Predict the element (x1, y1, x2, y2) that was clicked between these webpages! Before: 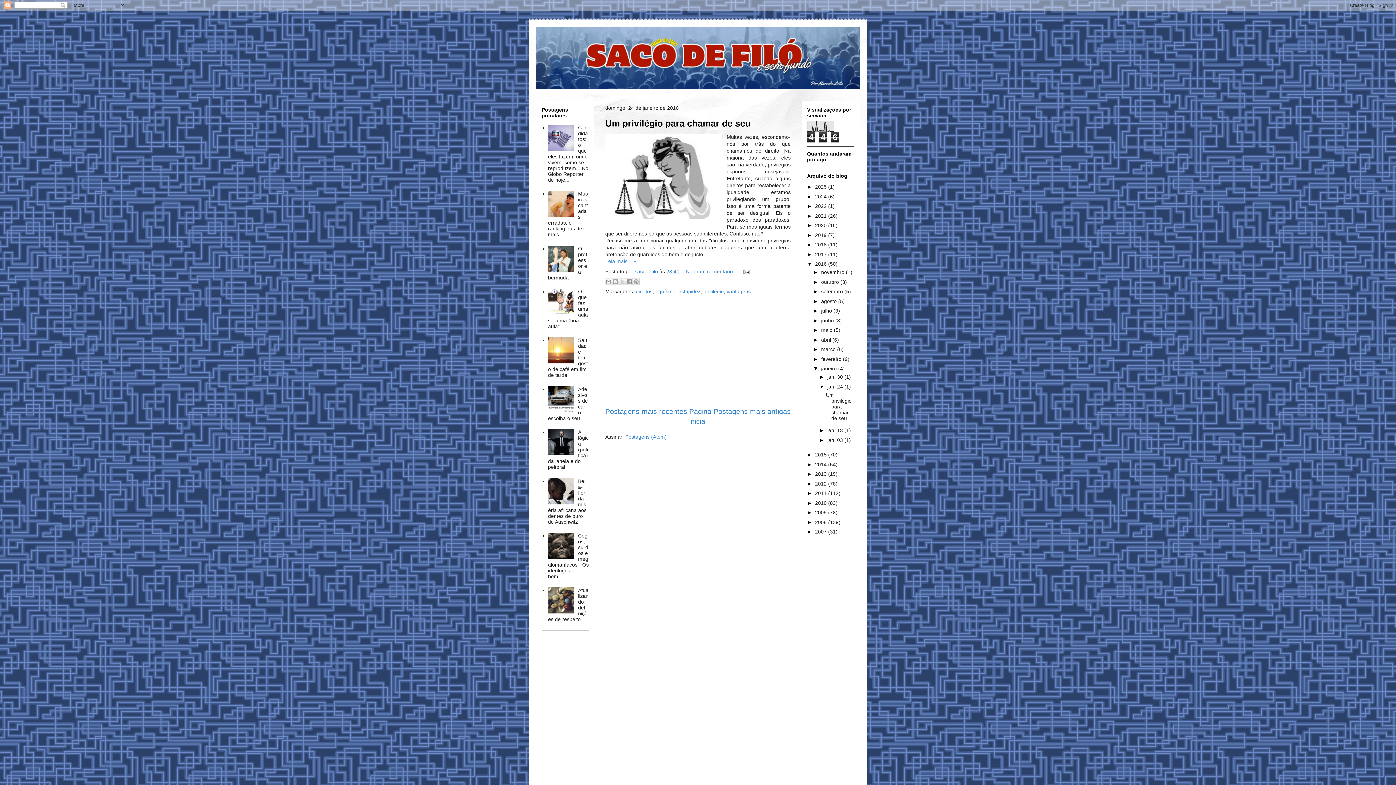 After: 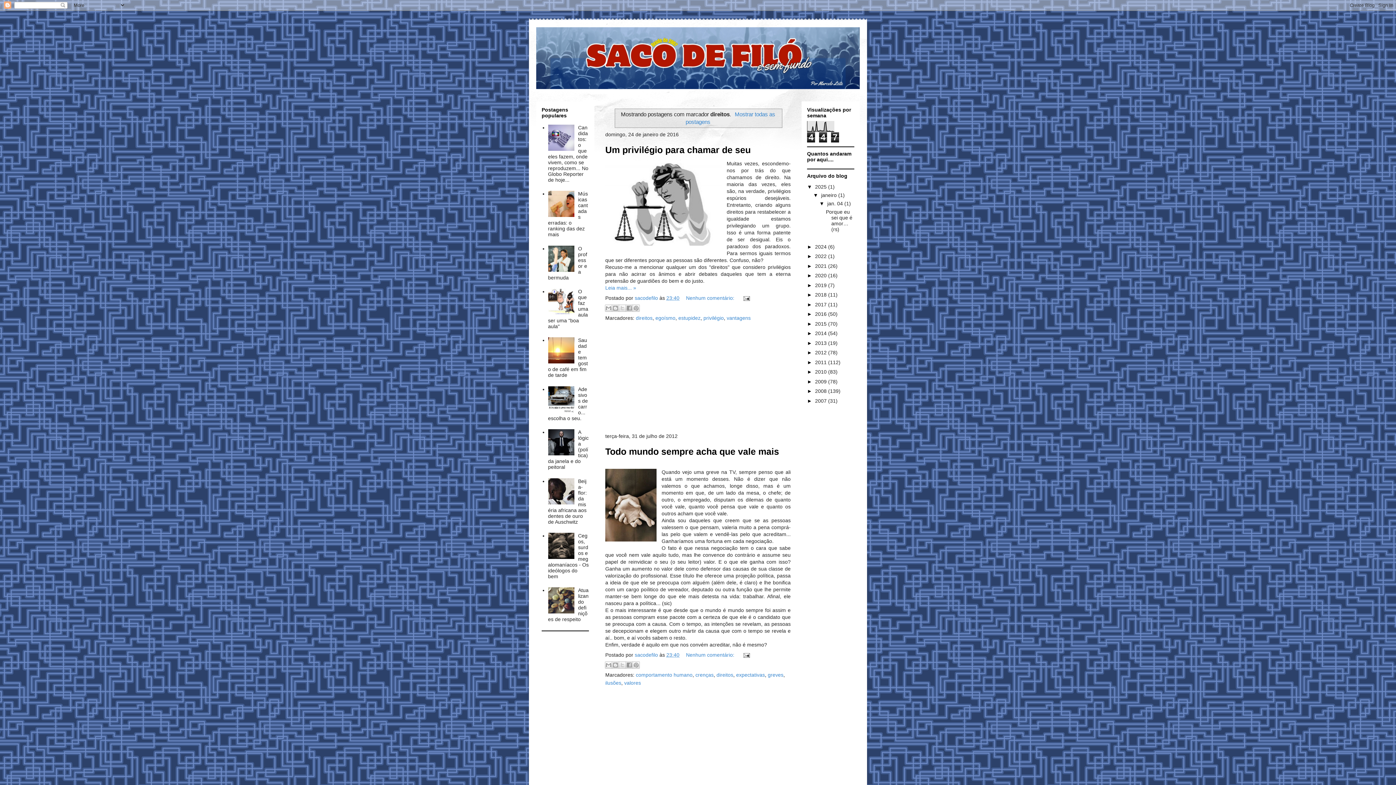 Action: label: direitos bbox: (636, 288, 652, 294)